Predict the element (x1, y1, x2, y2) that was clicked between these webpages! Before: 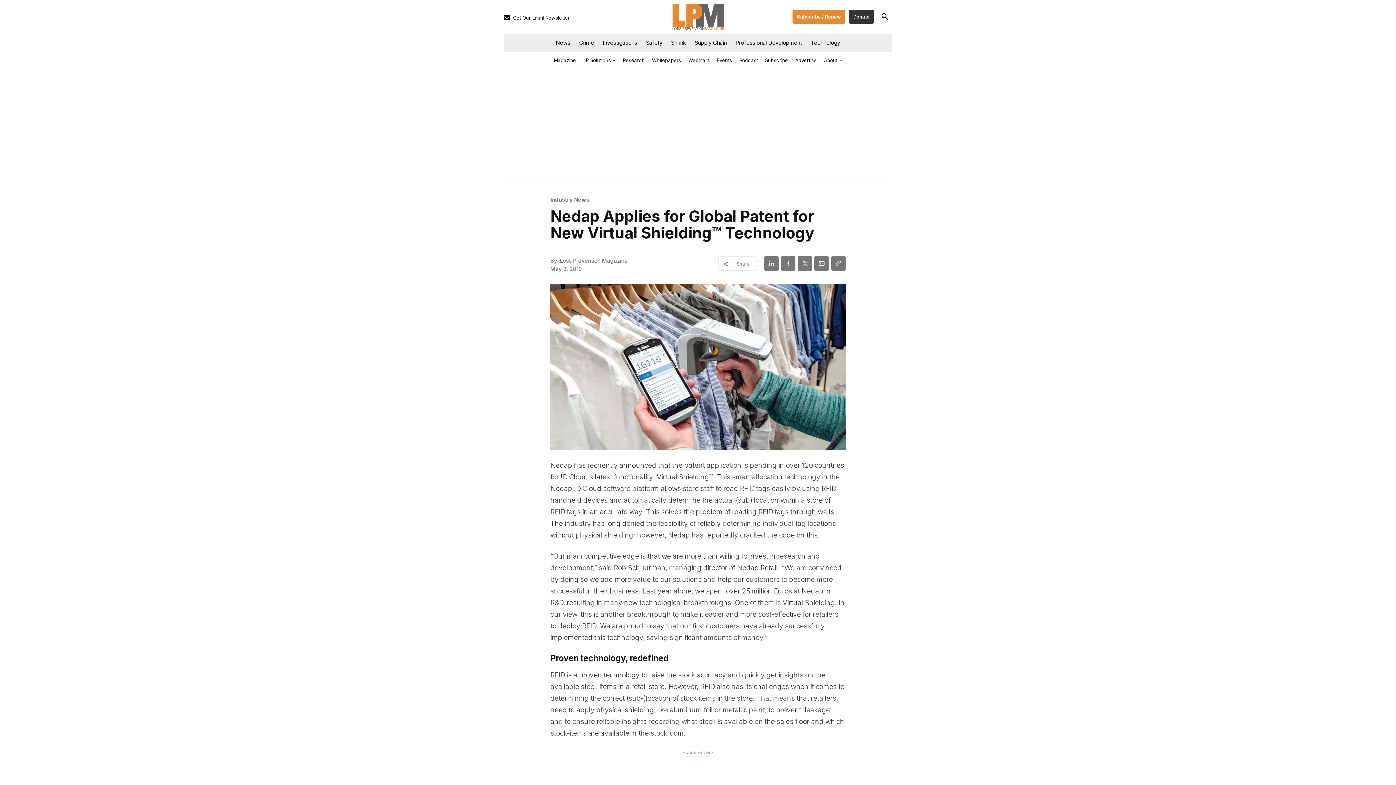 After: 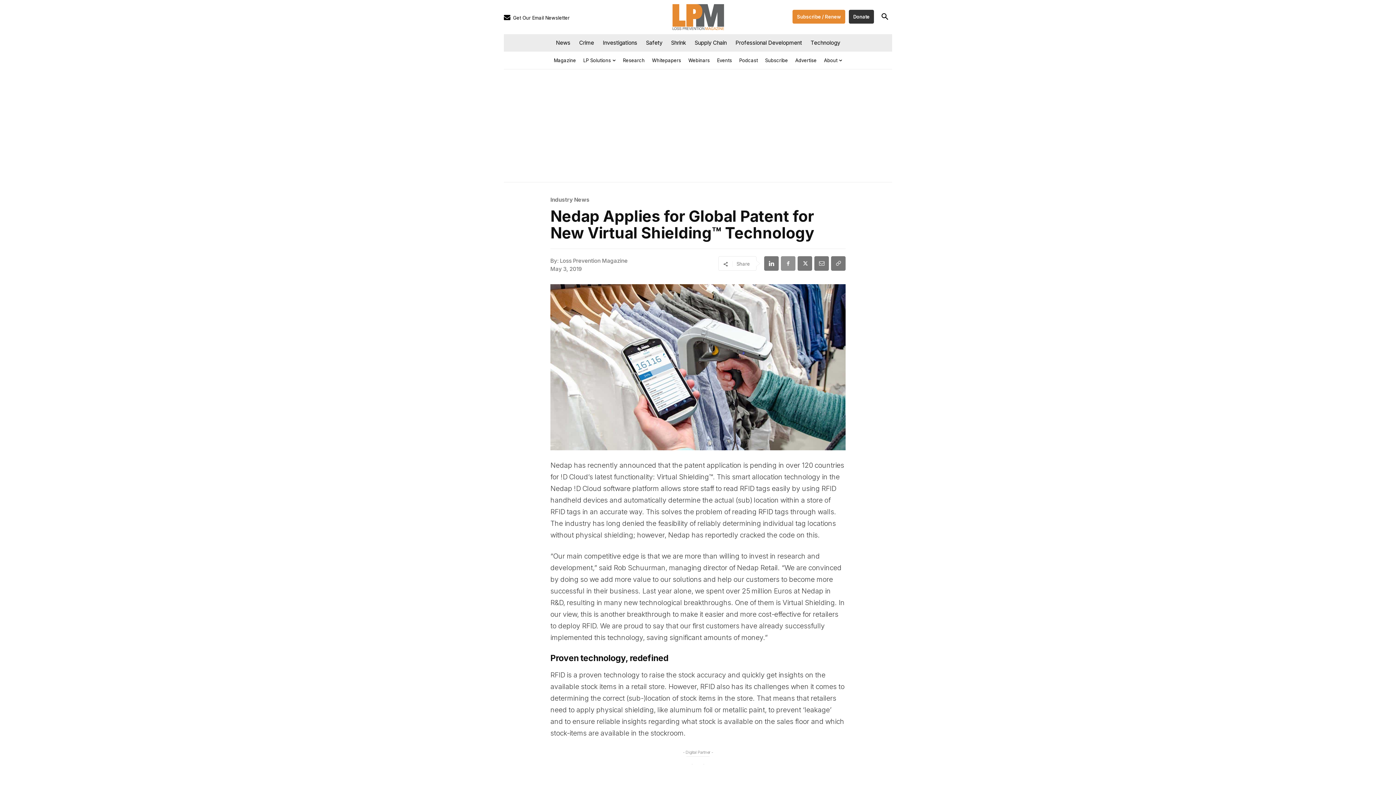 Action: bbox: (781, 256, 795, 270)